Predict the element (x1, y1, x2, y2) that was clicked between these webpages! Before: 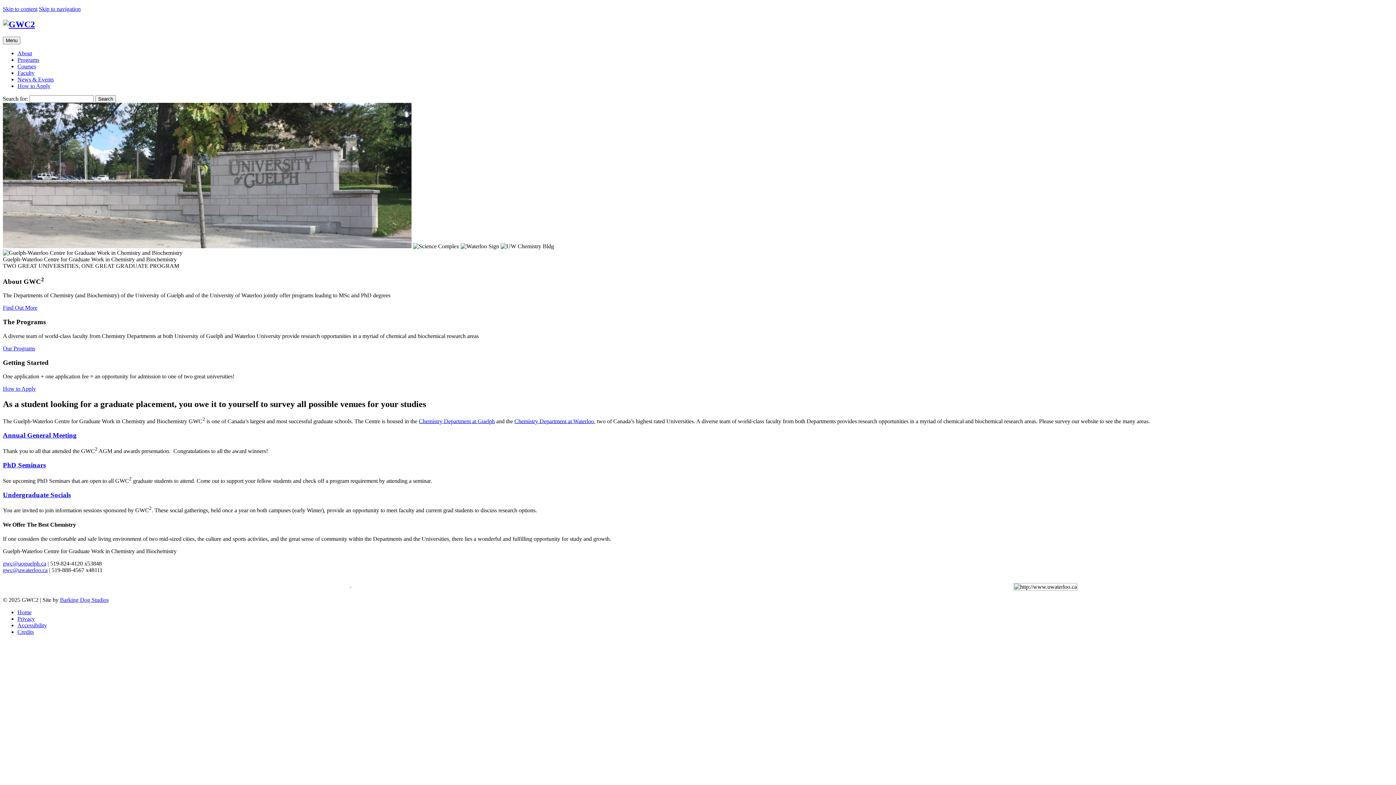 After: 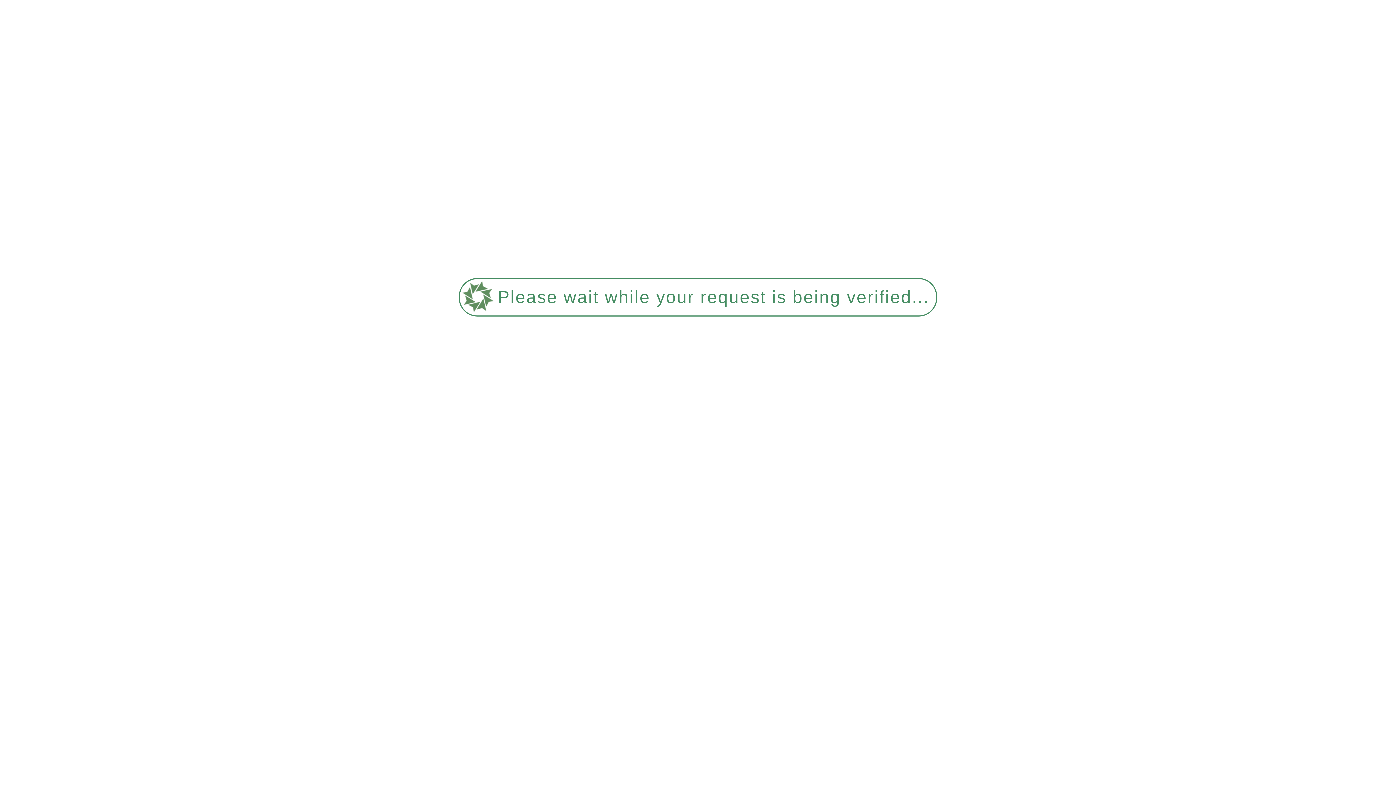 Action: label: Courses bbox: (17, 63, 36, 69)